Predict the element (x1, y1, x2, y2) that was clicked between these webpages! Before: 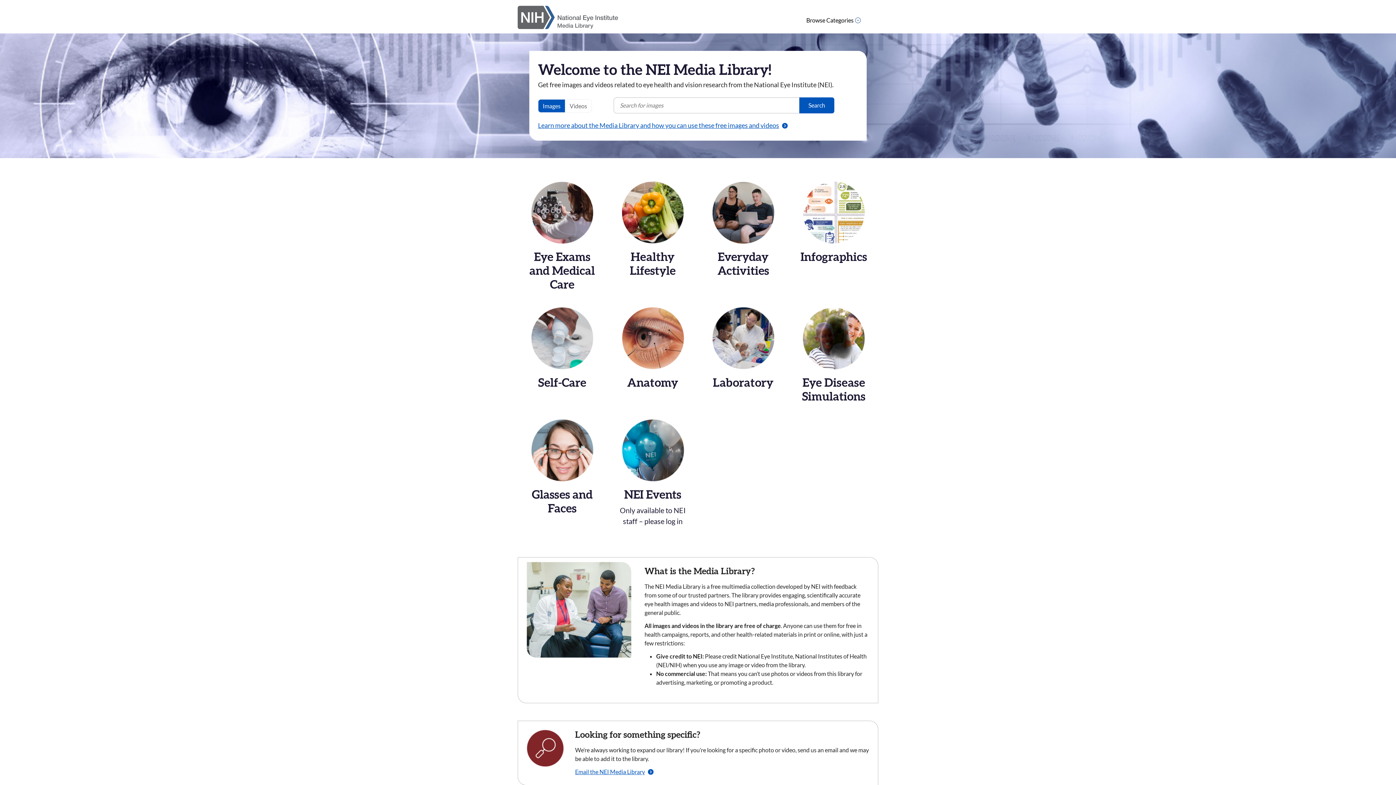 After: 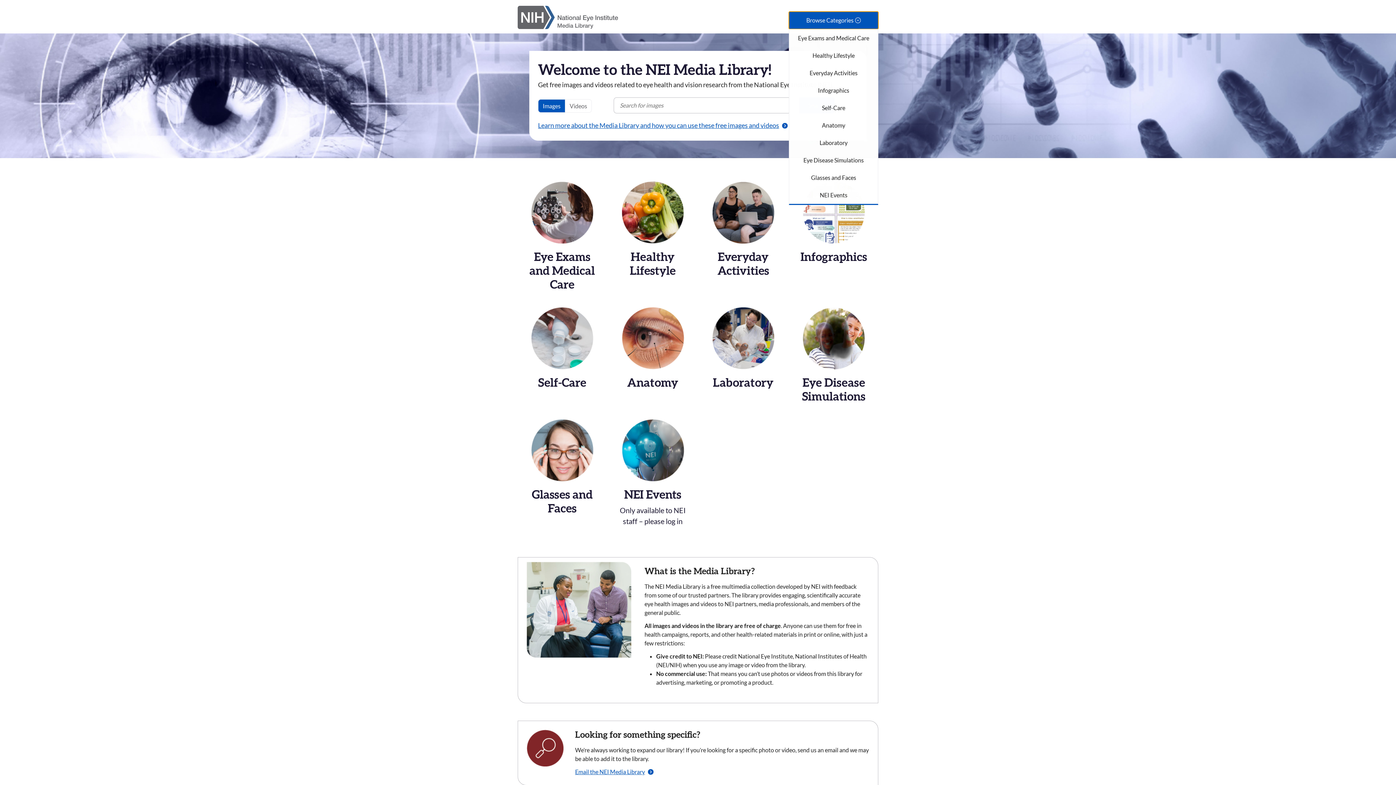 Action: bbox: (789, 11, 878, 29) label: Browse Categories